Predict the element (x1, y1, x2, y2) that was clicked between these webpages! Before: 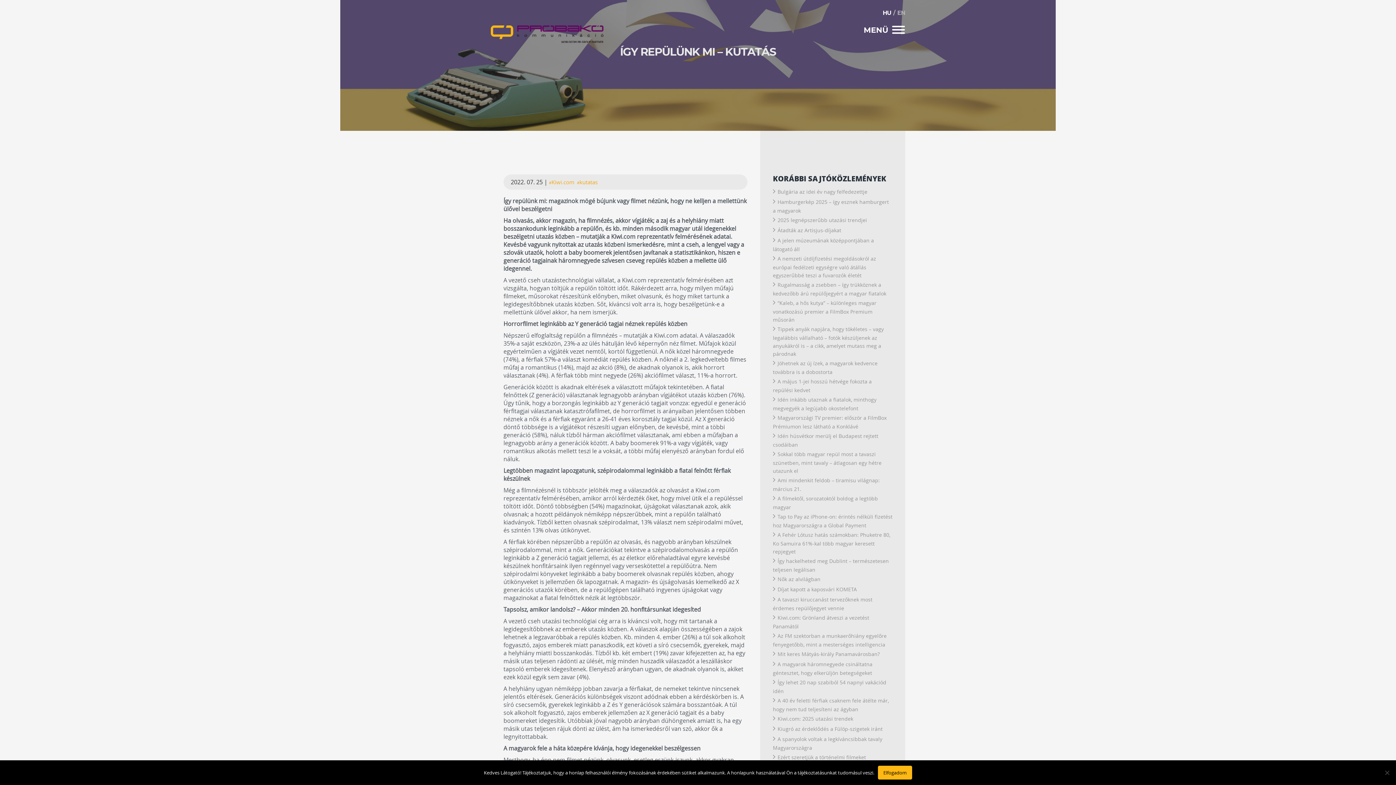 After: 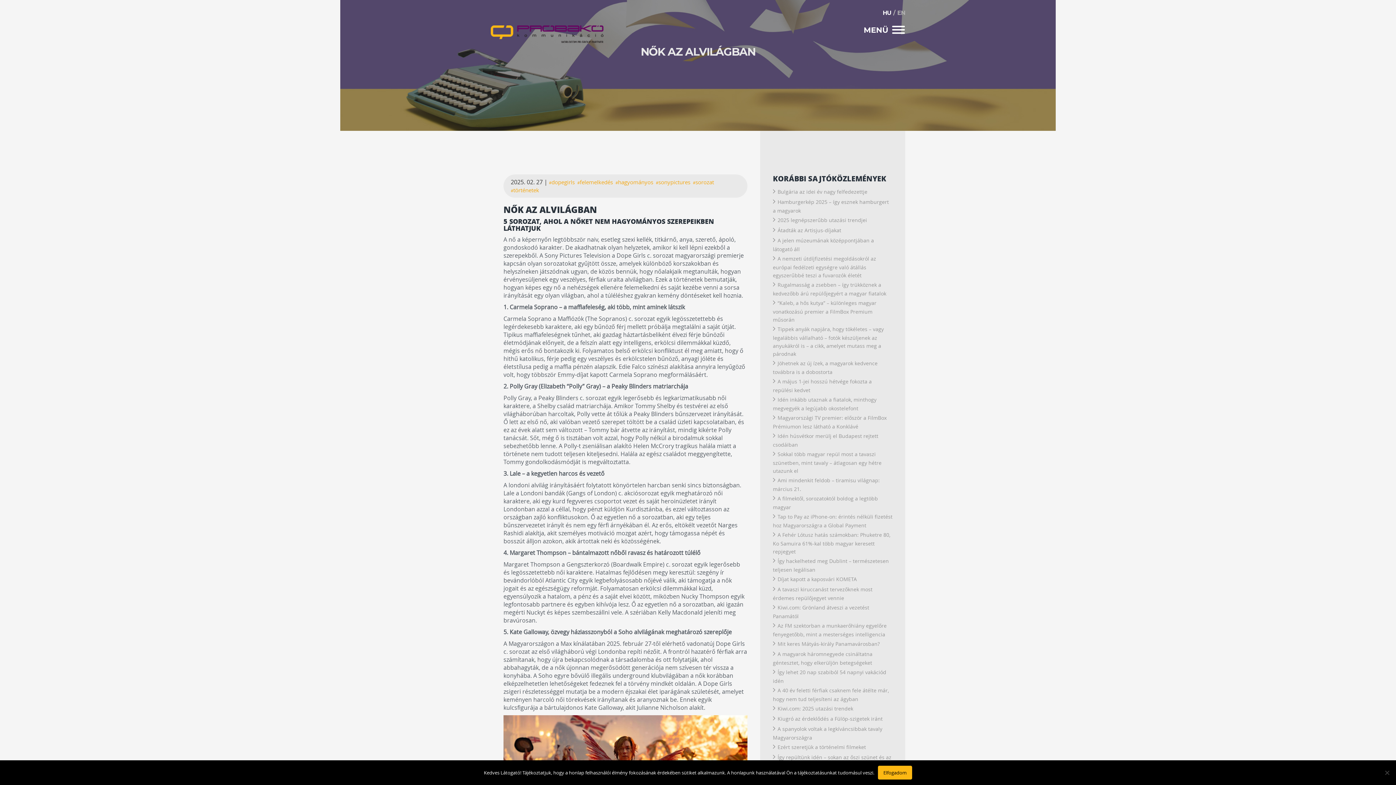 Action: bbox: (777, 576, 820, 582) label: Nők az alvilágban